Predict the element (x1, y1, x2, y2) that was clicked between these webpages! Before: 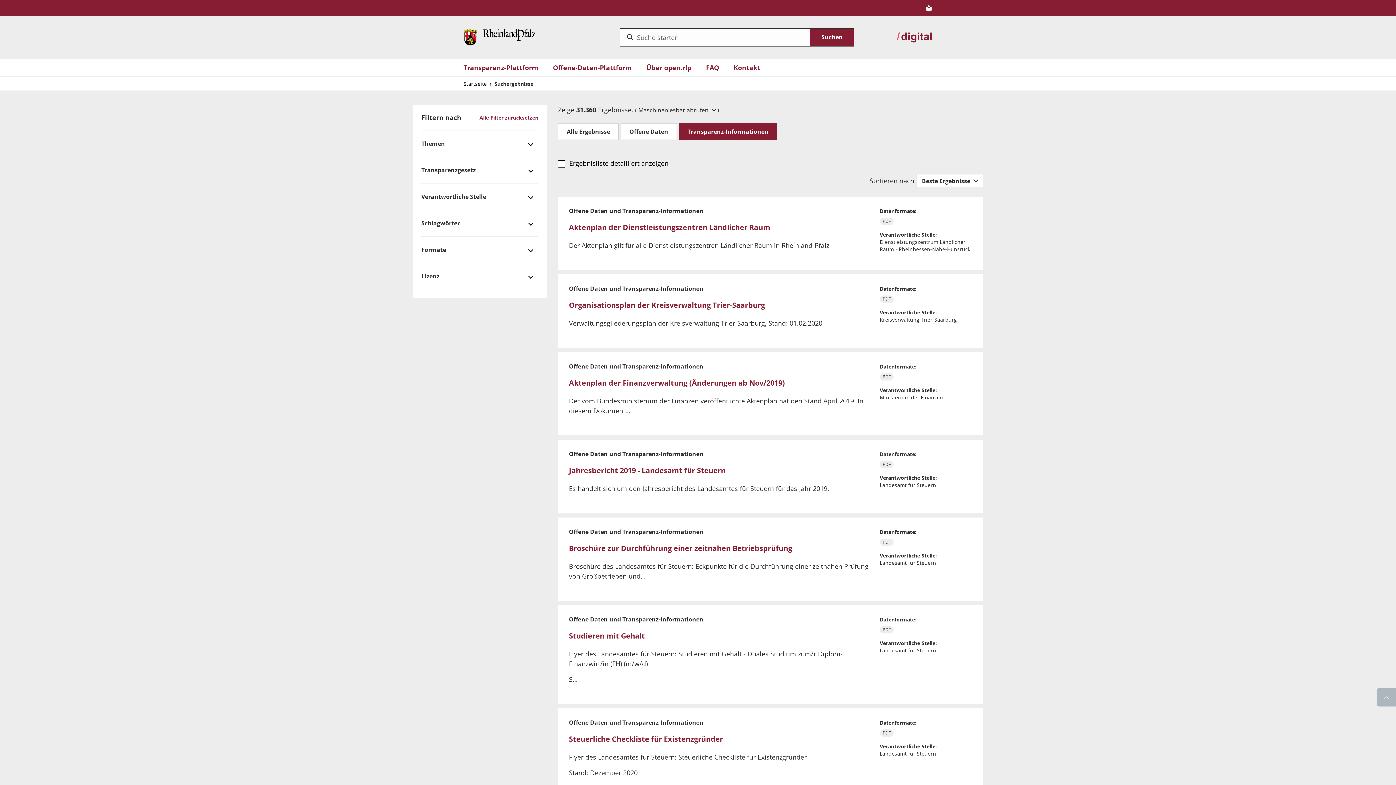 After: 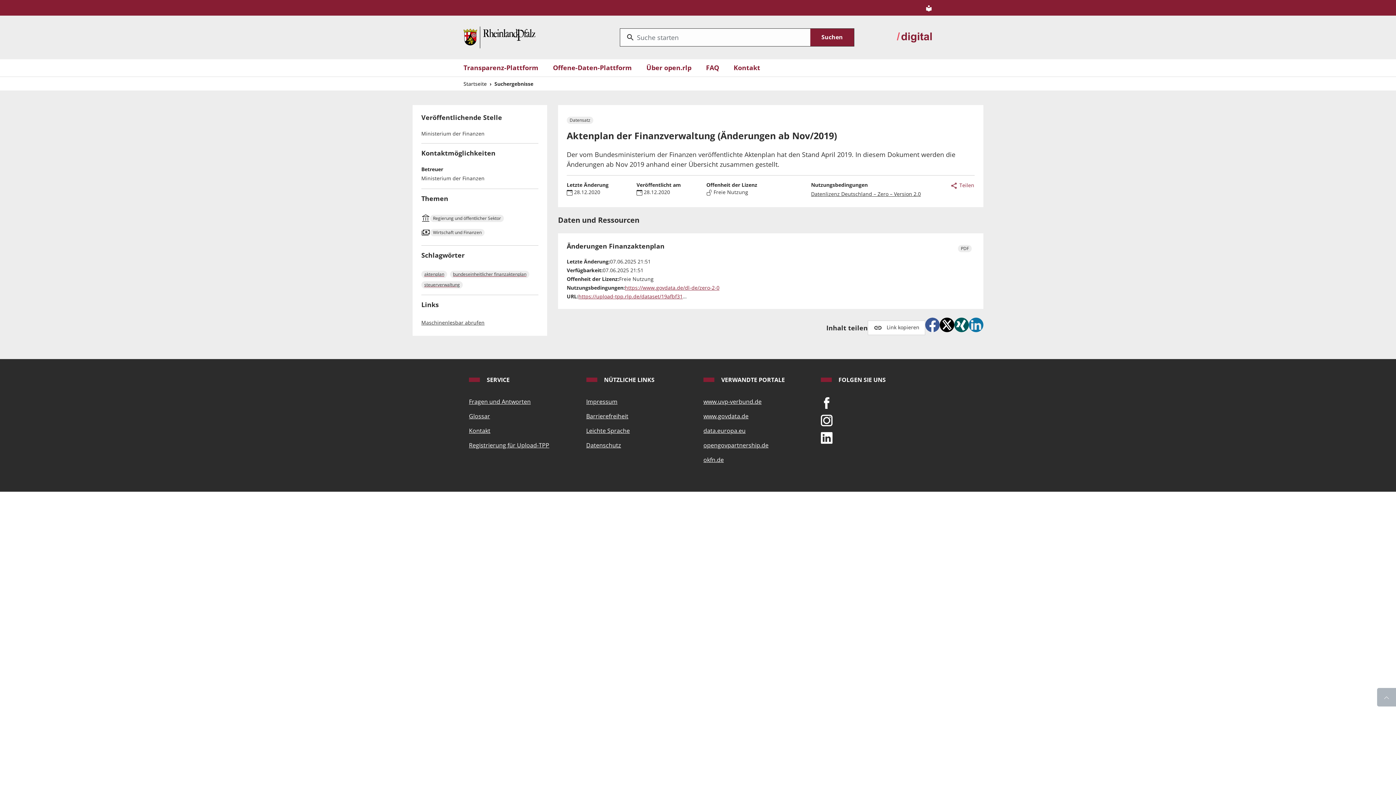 Action: label: Aktenplan der Finanzverwaltung (Änderungen ab Nov/2019) bbox: (569, 378, 785, 388)